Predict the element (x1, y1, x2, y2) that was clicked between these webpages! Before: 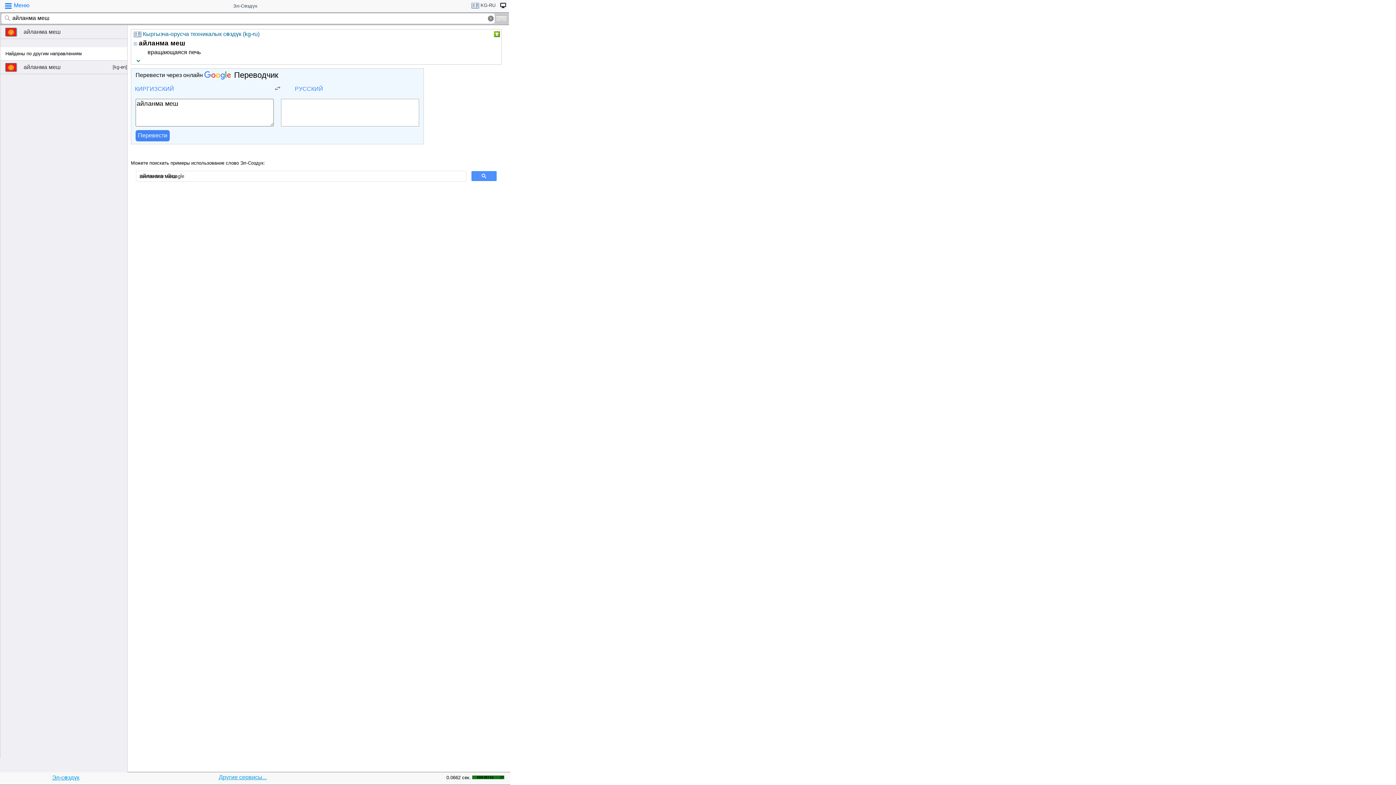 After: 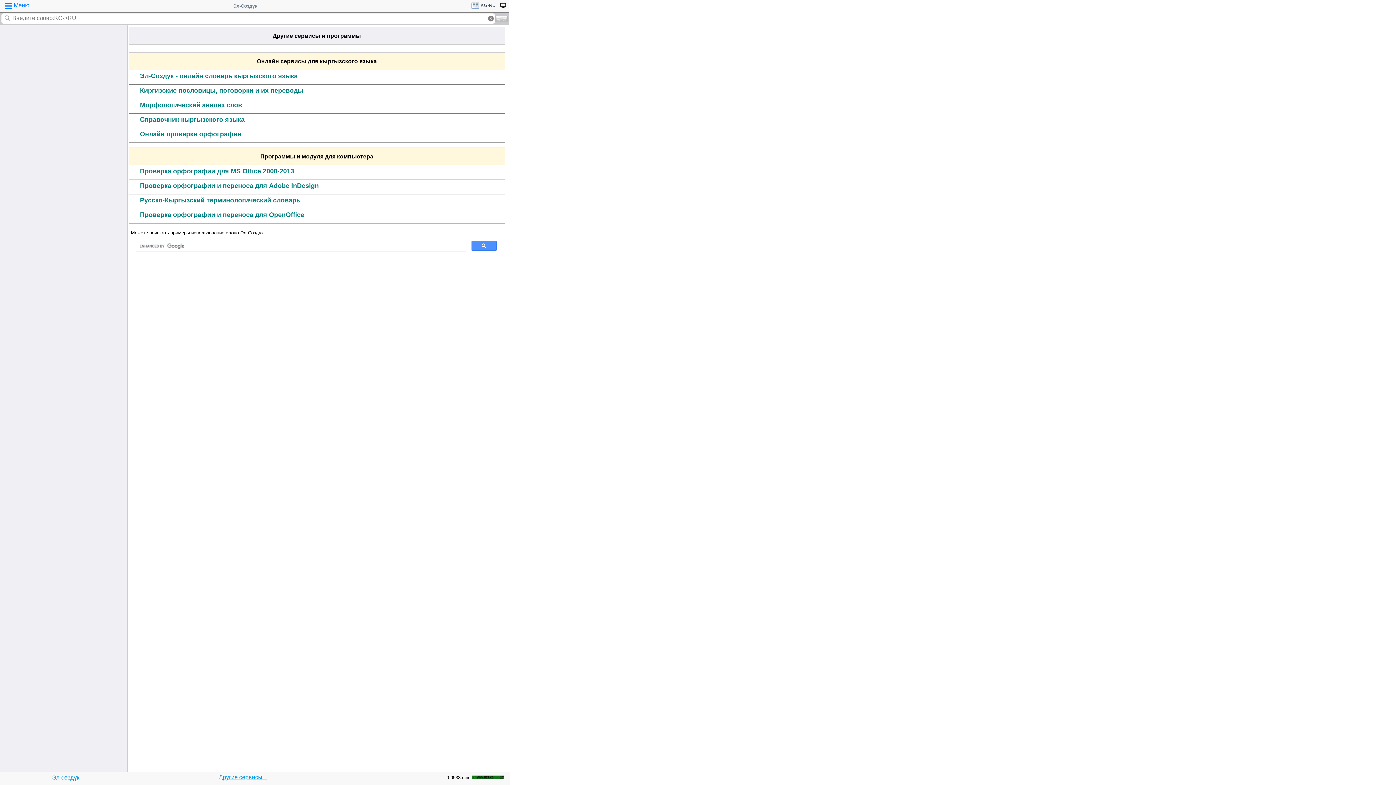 Action: label: Другие сервисы... bbox: (218, 774, 266, 780)